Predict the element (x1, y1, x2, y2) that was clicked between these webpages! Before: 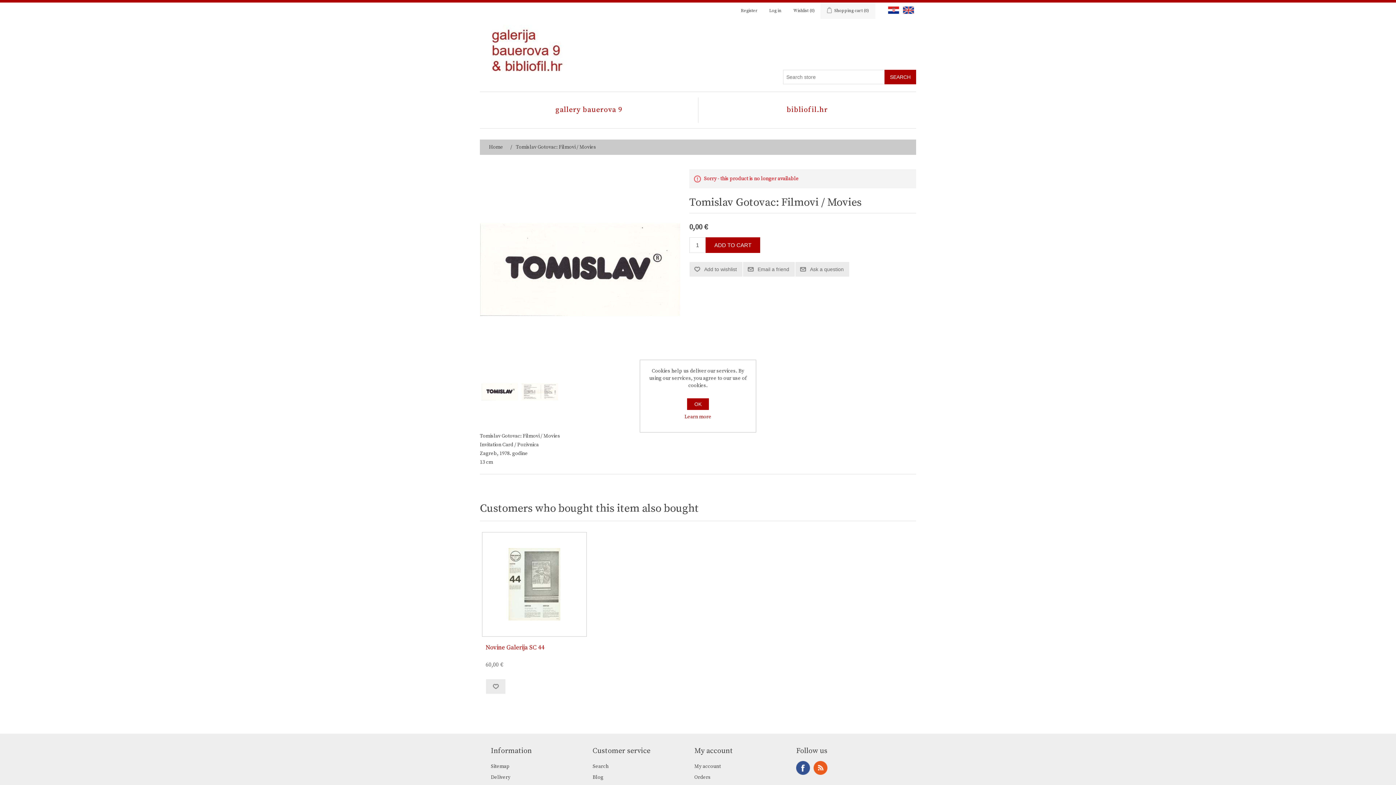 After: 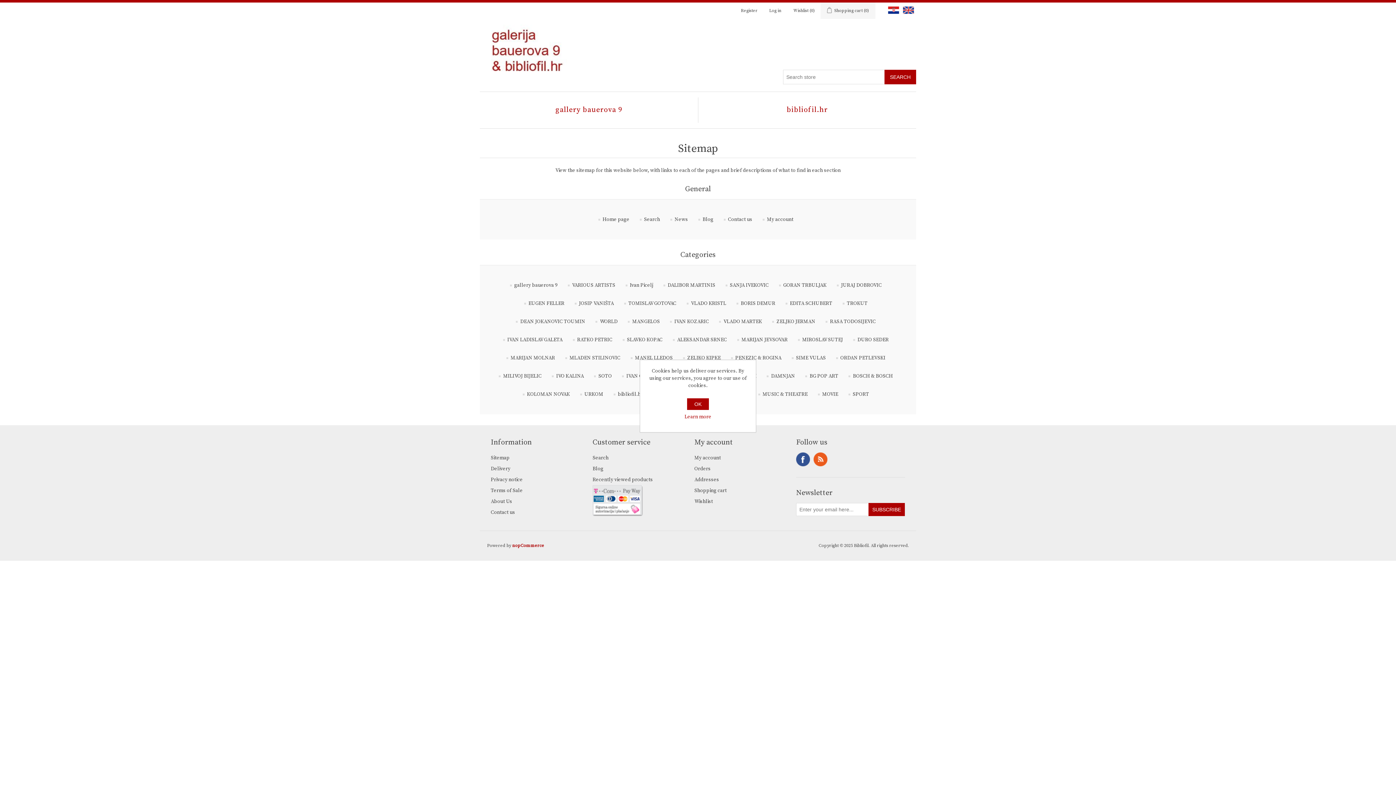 Action: label: Sitemap bbox: (490, 763, 509, 770)